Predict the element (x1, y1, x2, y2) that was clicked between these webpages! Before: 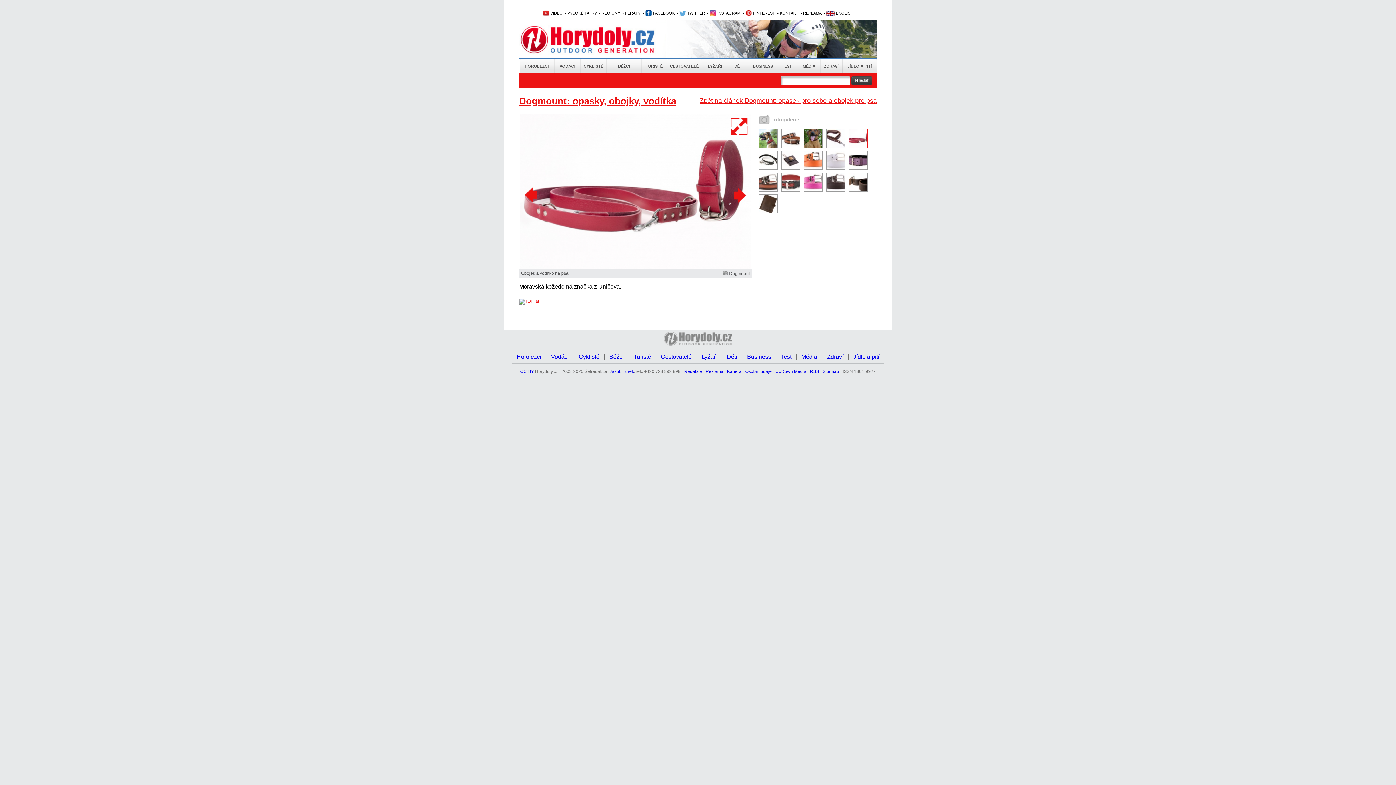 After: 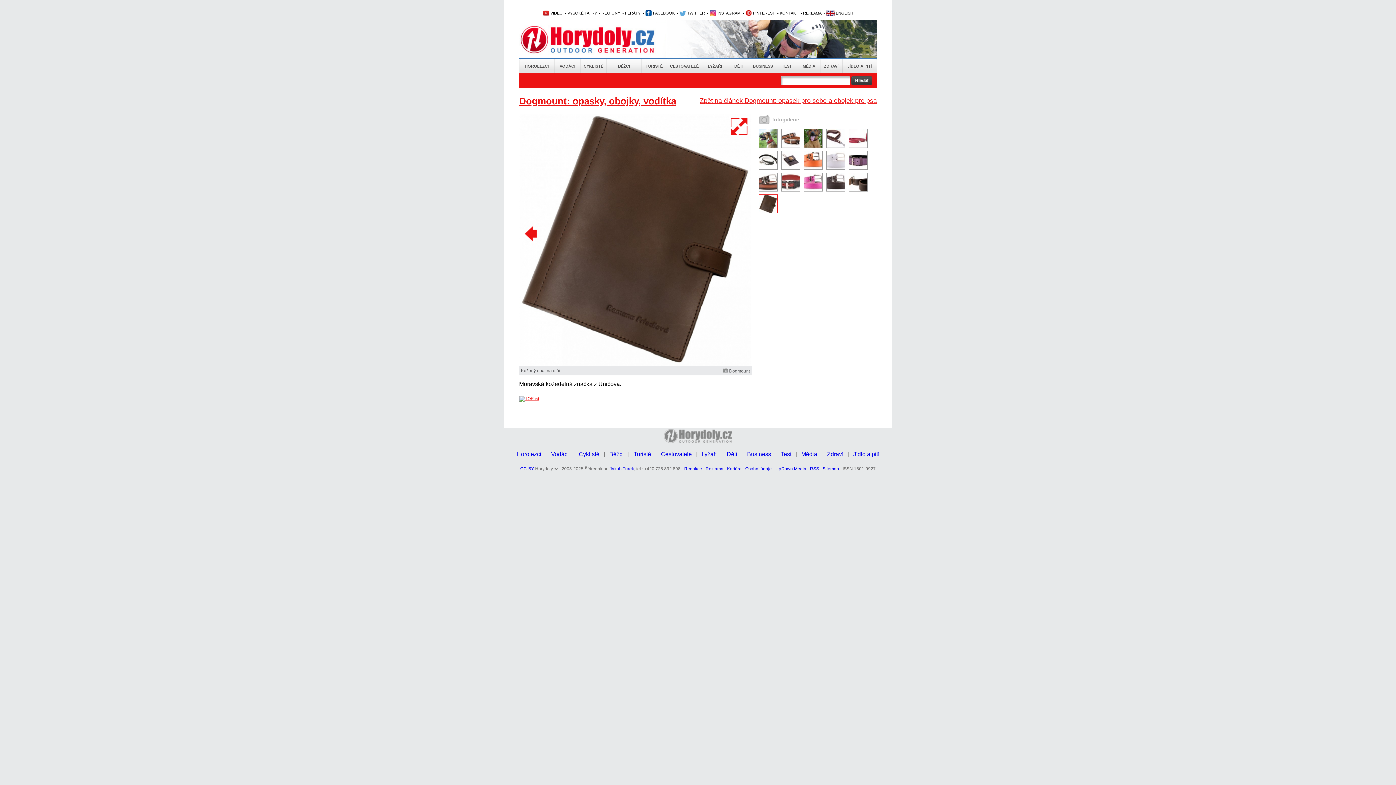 Action: bbox: (759, 209, 777, 214)